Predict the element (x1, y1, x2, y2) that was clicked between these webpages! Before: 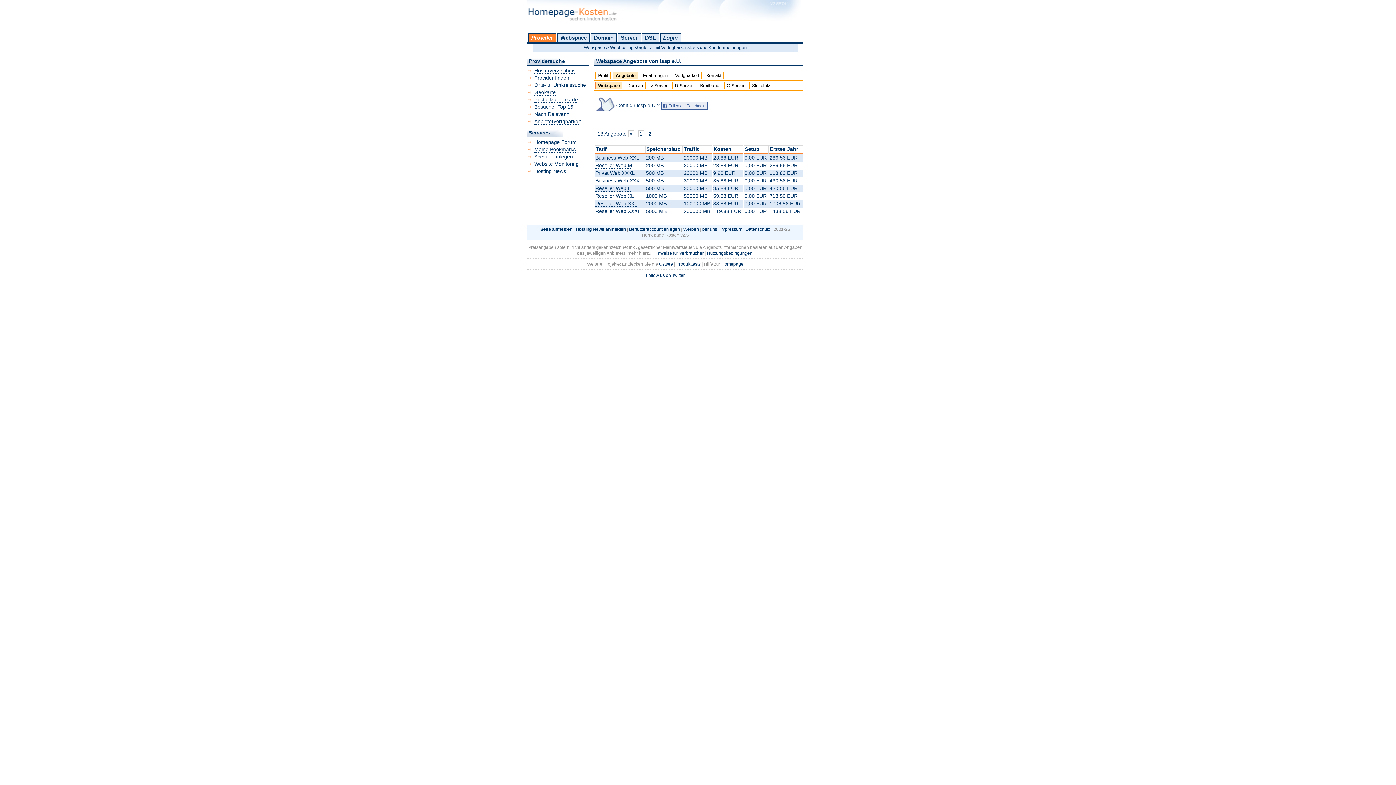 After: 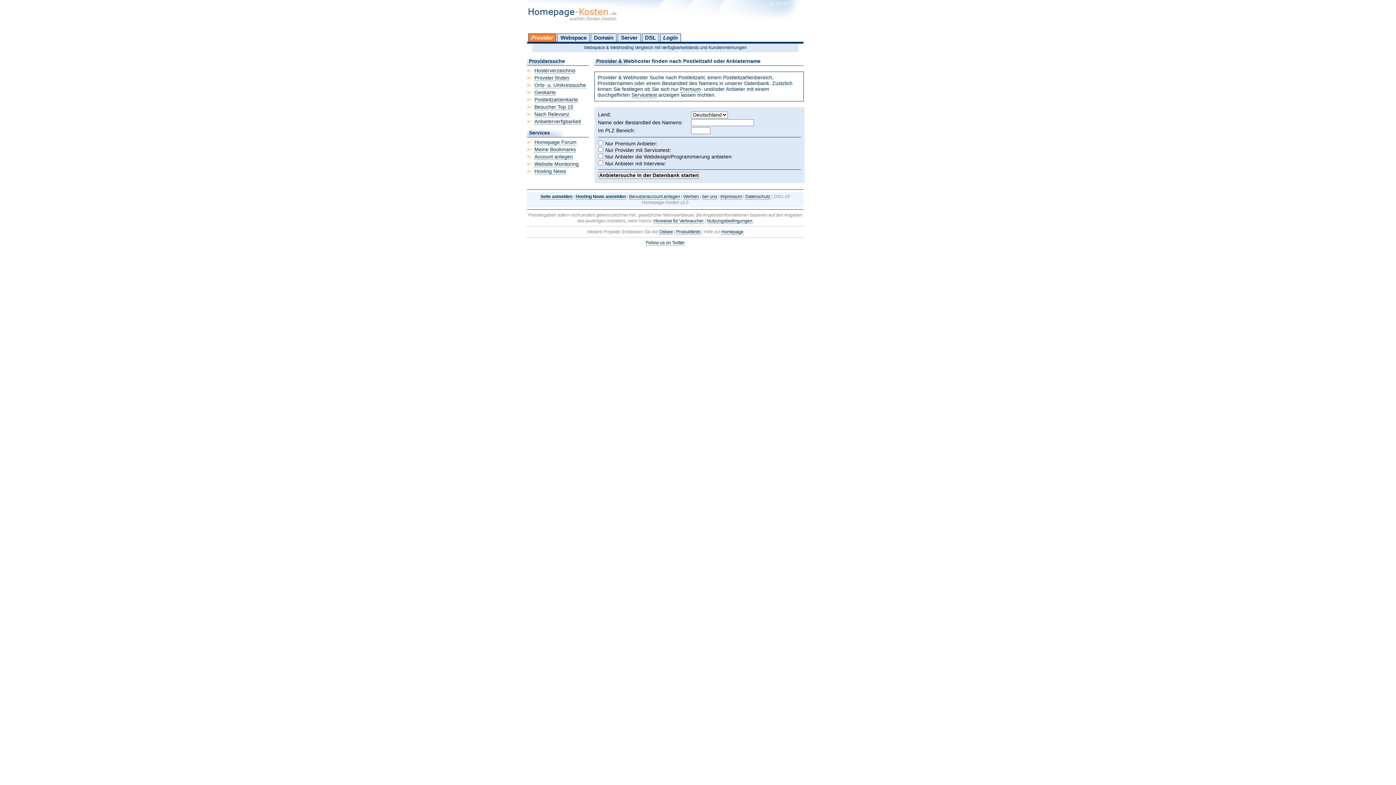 Action: bbox: (534, 75, 569, 81) label: Provider finden